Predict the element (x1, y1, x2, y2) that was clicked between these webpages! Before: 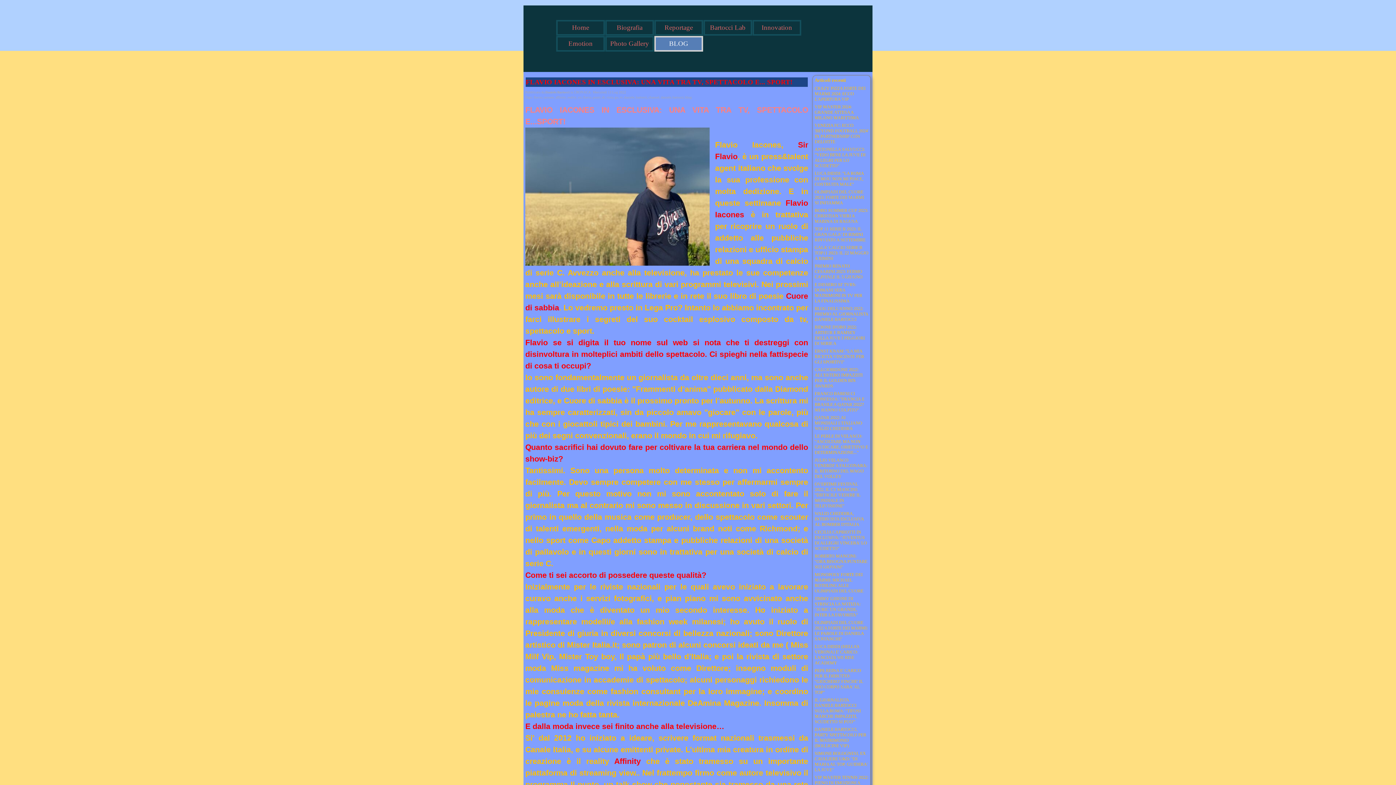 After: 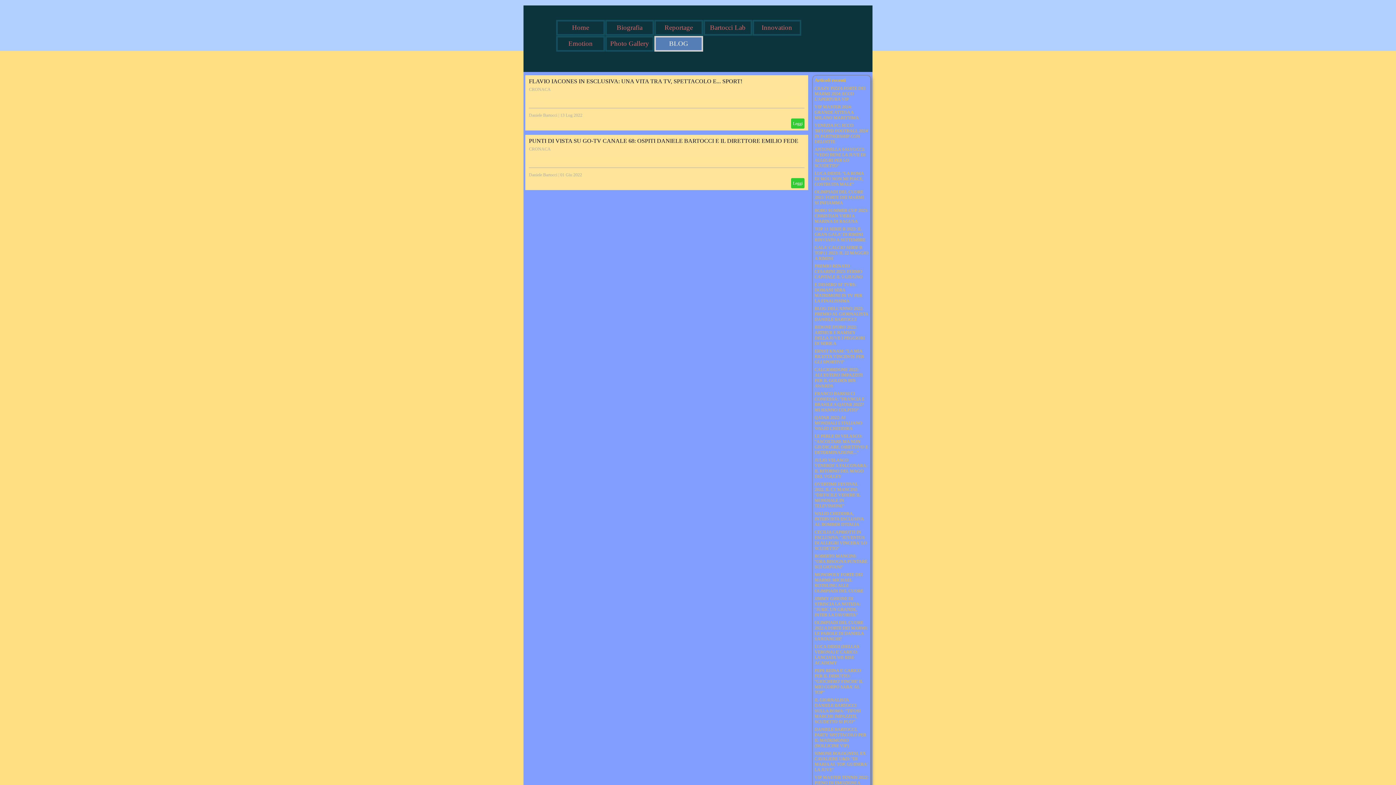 Action: bbox: (593, 94, 600, 100) label: punti